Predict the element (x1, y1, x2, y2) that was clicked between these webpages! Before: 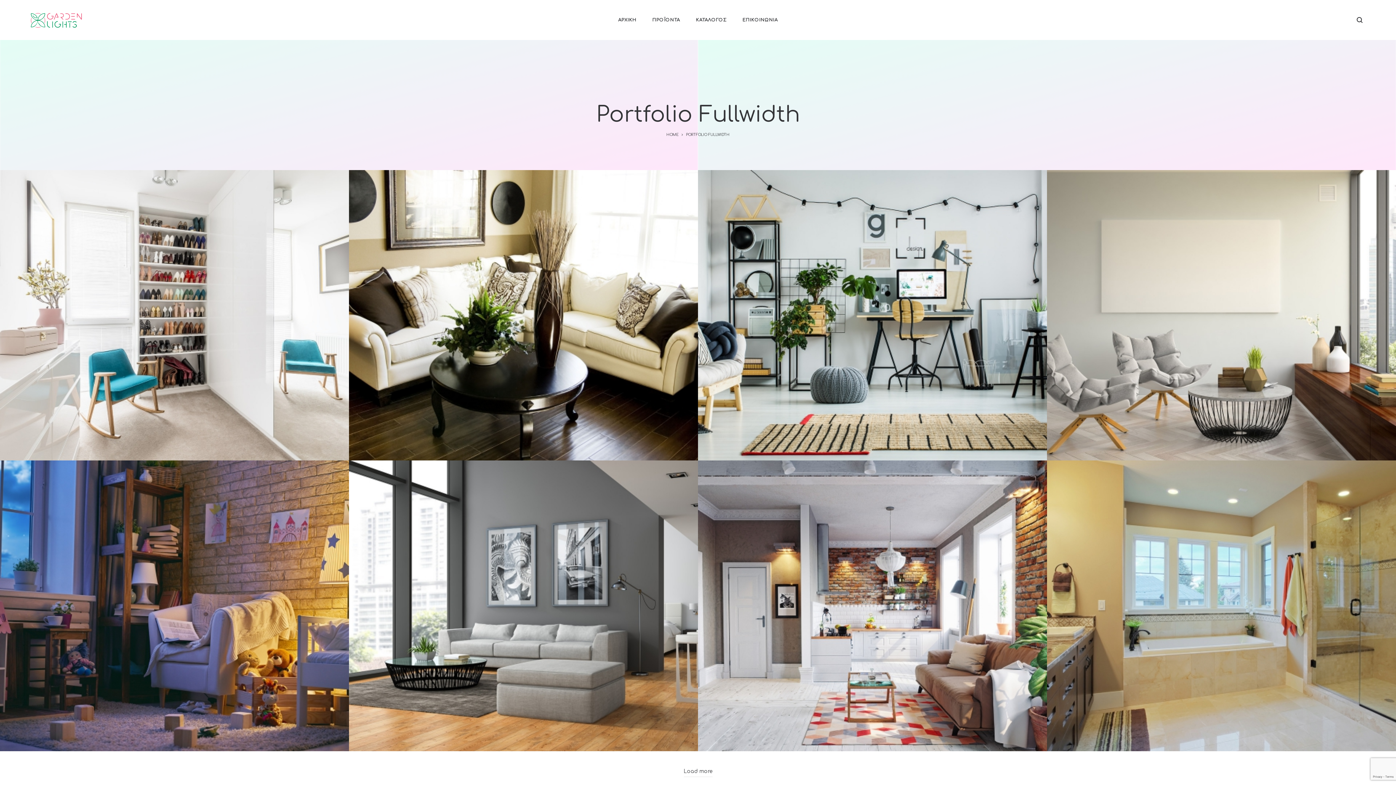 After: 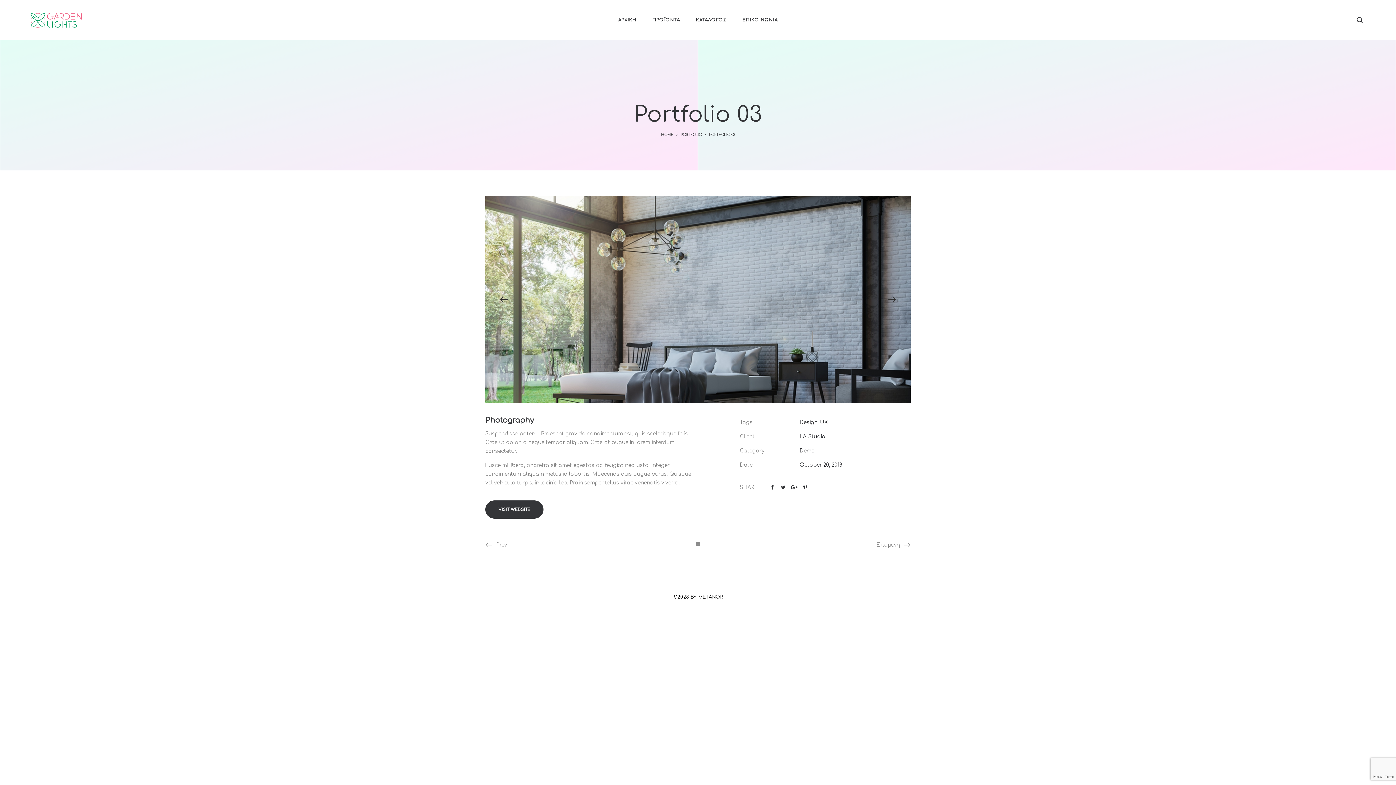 Action: bbox: (698, 170, 1047, 461)